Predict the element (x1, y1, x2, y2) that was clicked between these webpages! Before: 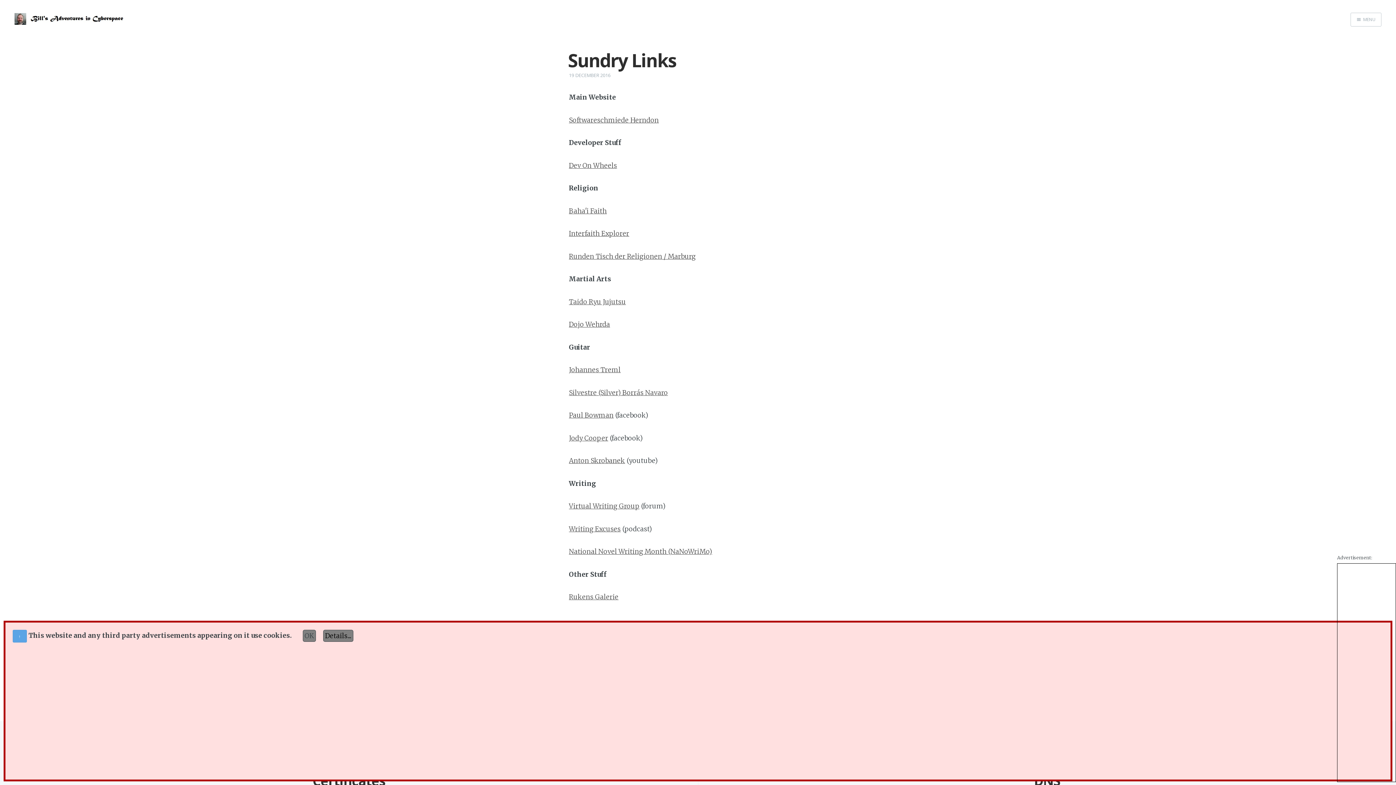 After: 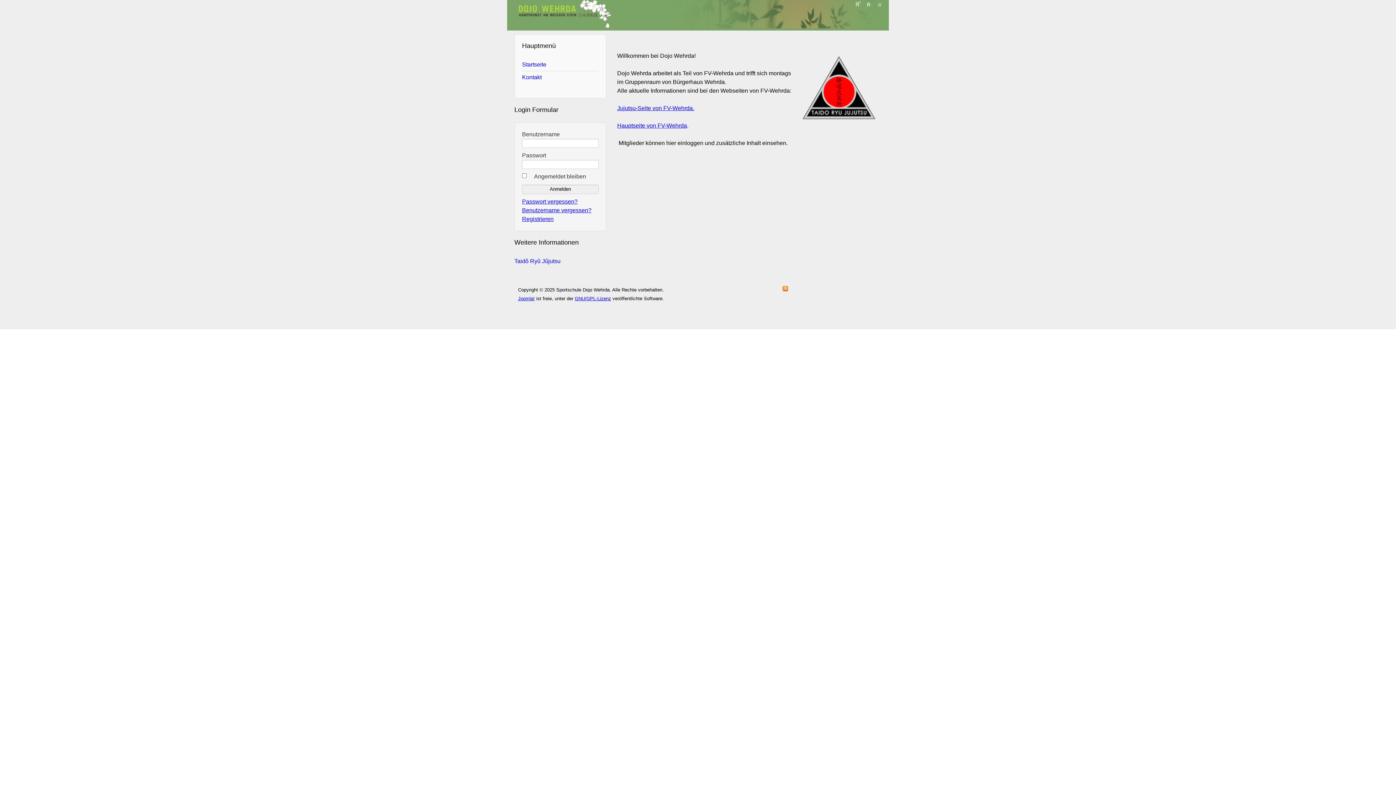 Action: bbox: (569, 320, 610, 328) label: Dojo Wehrda